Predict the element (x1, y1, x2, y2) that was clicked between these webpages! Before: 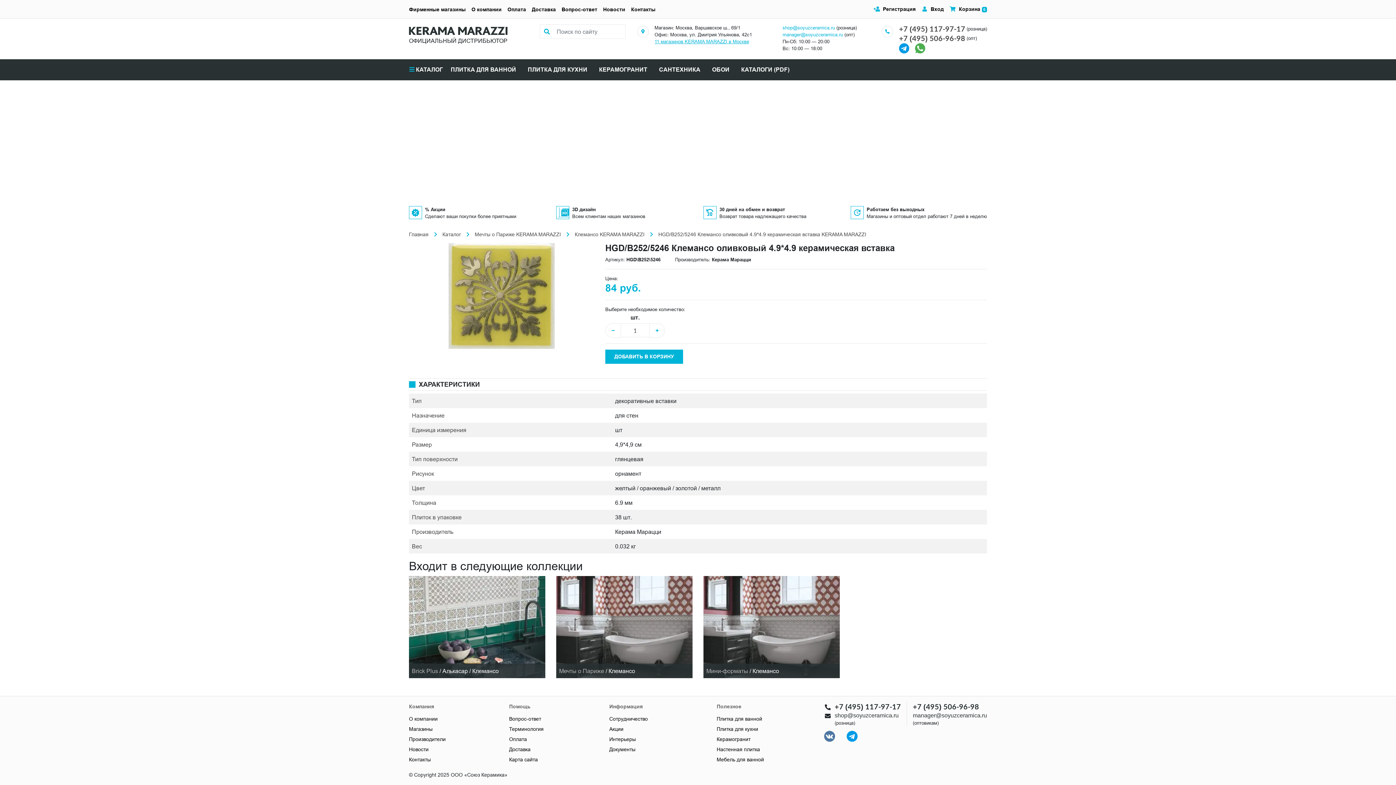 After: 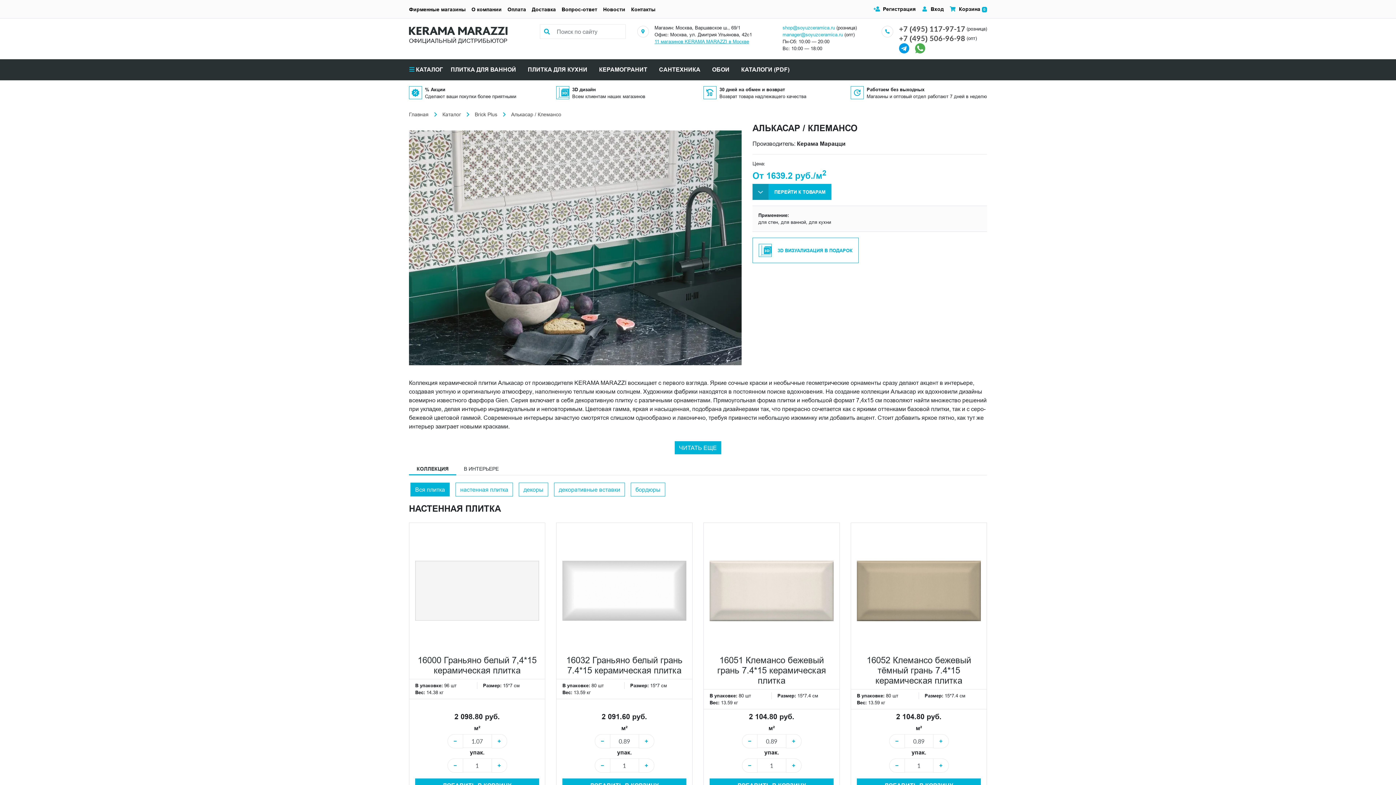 Action: label: Алькасар / Клемансо bbox: (442, 668, 498, 674)